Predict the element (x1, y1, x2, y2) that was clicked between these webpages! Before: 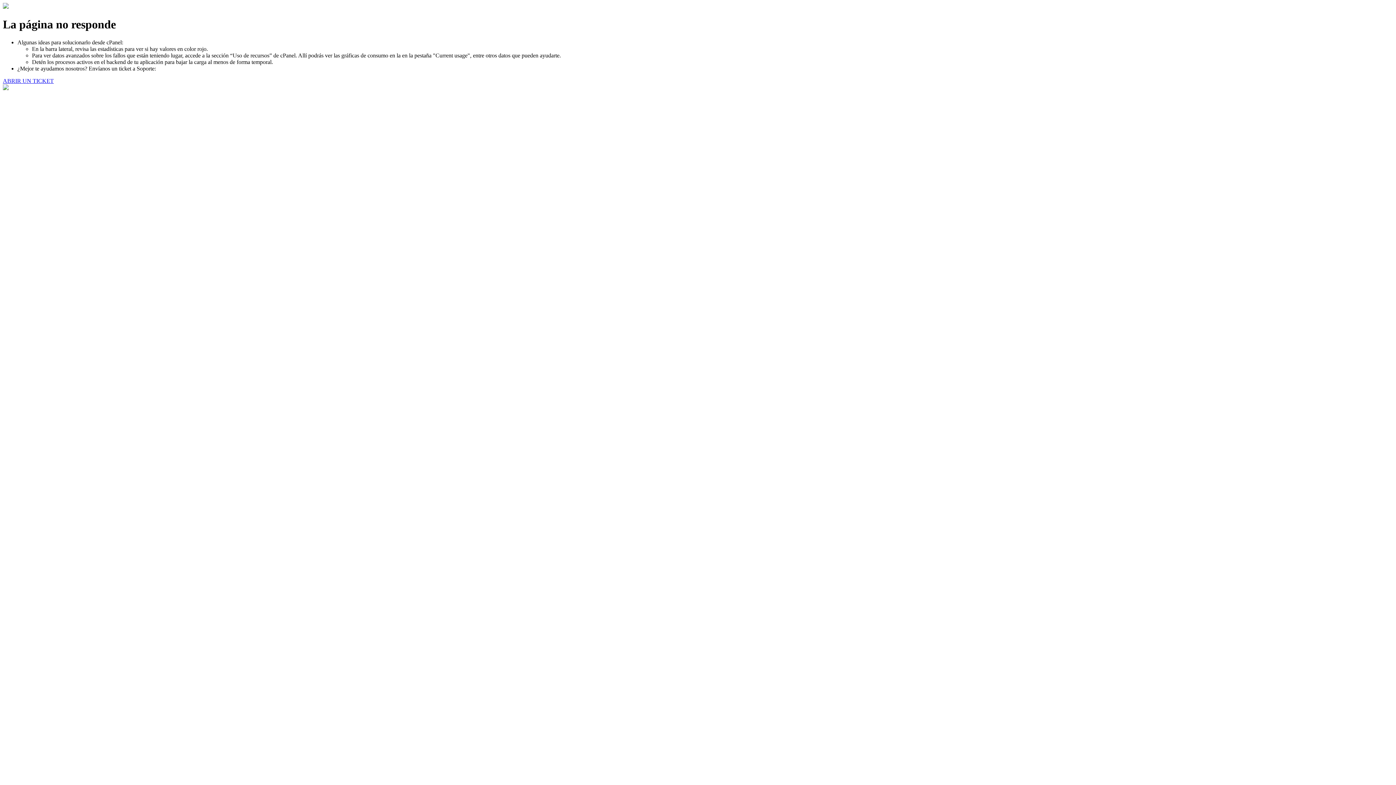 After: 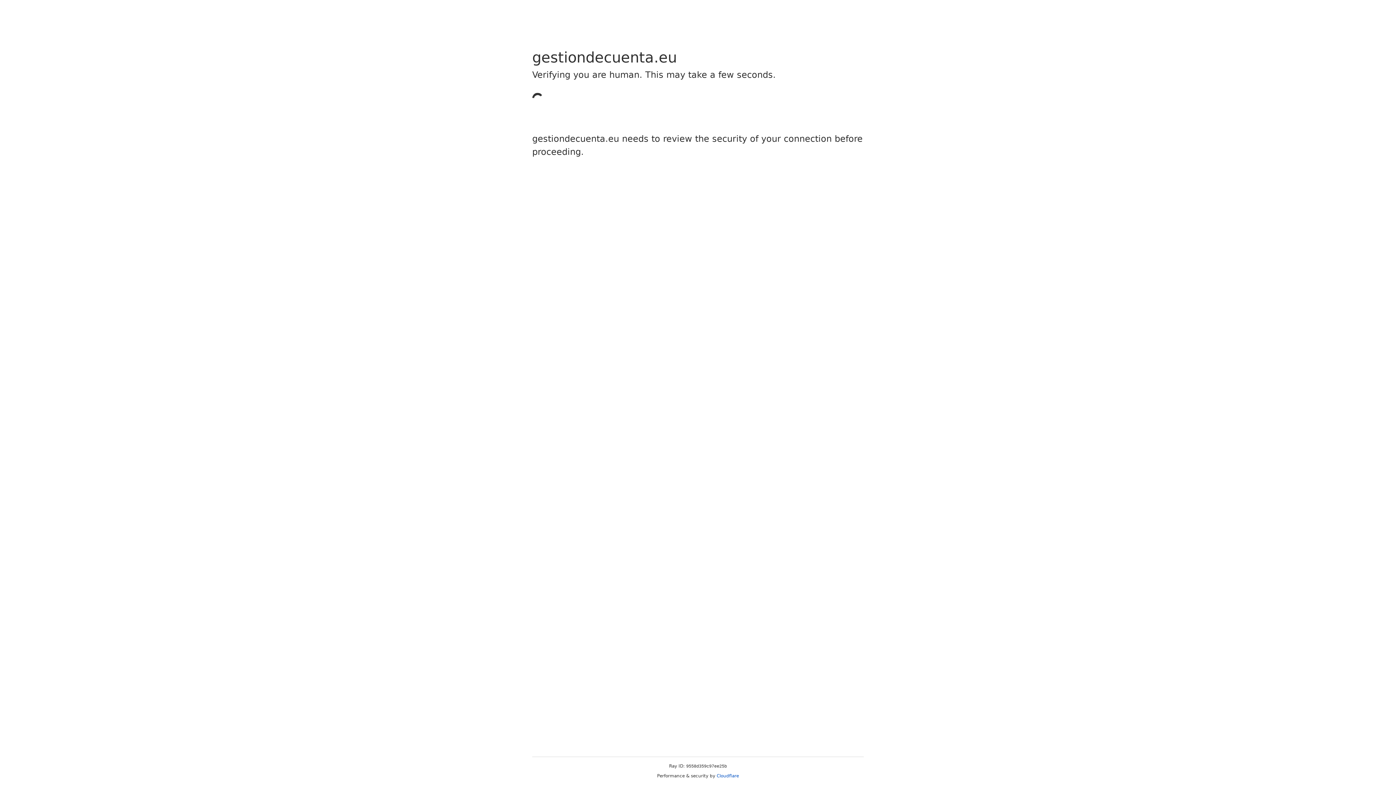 Action: label: ABRIR UN TICKET bbox: (2, 77, 53, 83)